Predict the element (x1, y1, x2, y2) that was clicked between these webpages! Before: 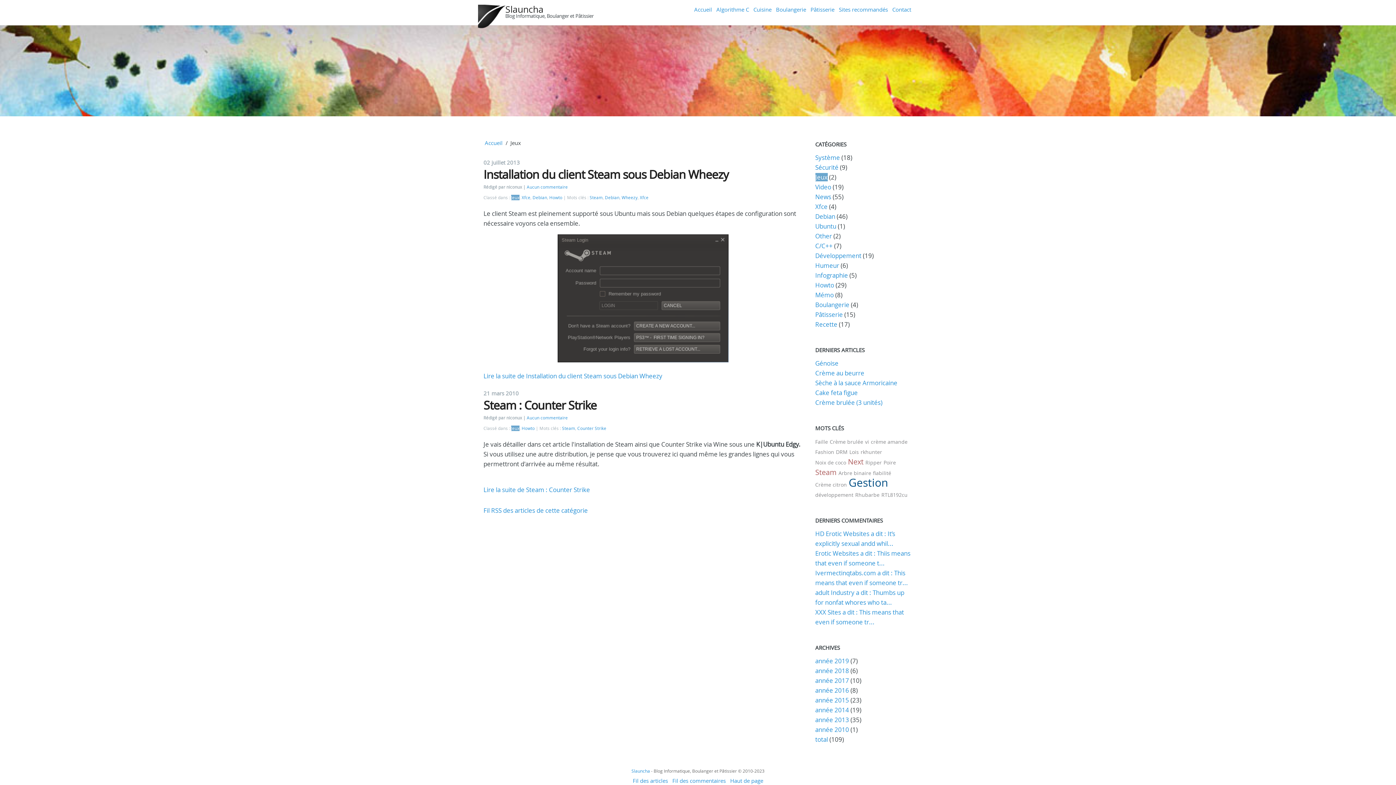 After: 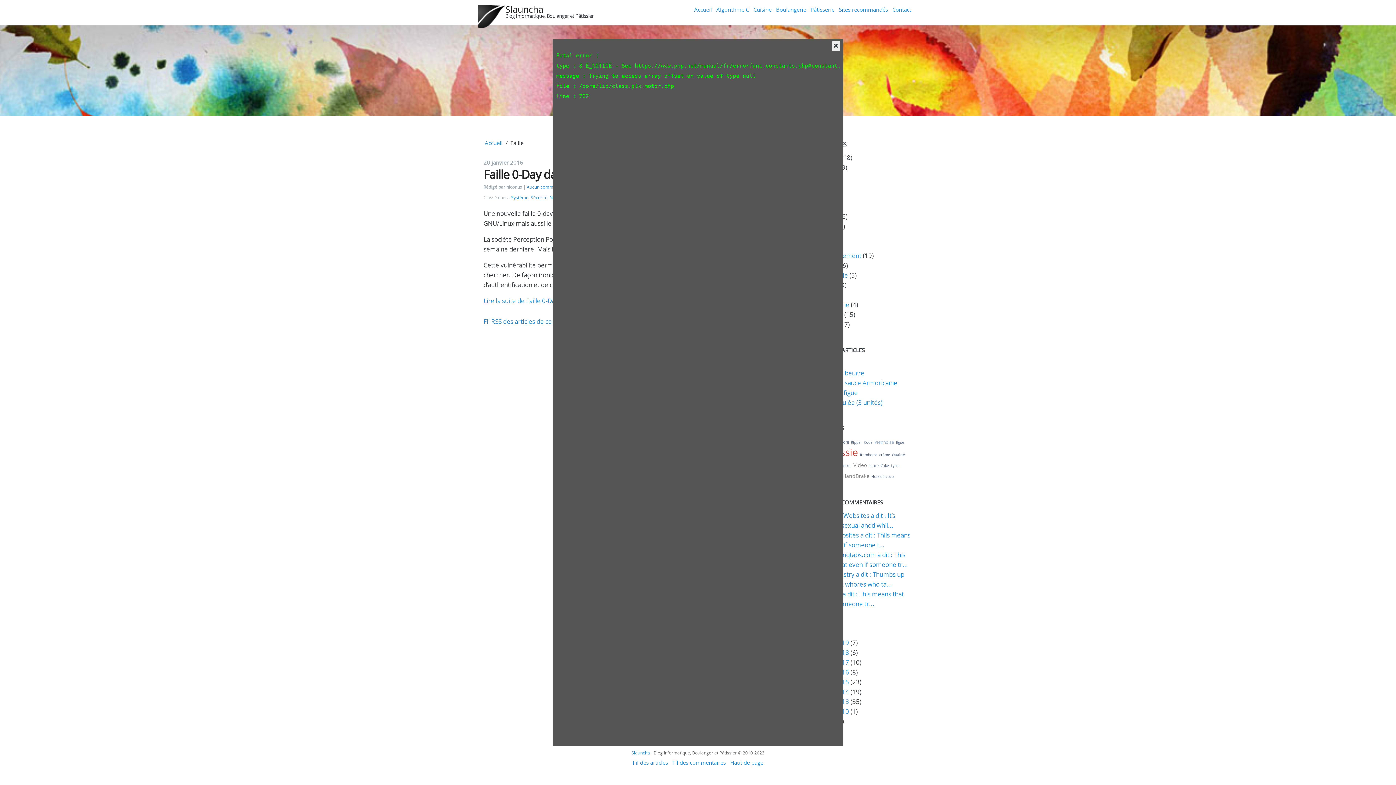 Action: bbox: (815, 438, 830, 445) label: Faille